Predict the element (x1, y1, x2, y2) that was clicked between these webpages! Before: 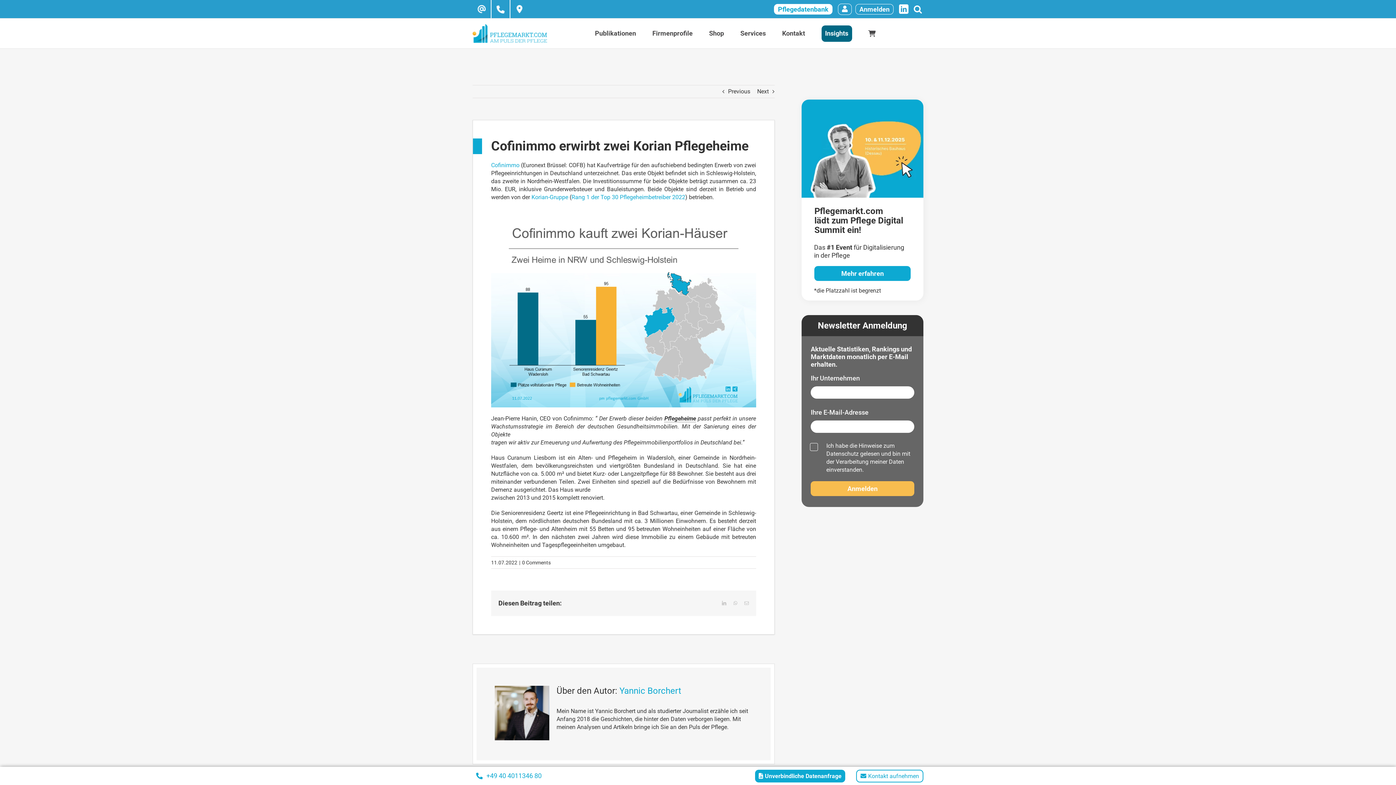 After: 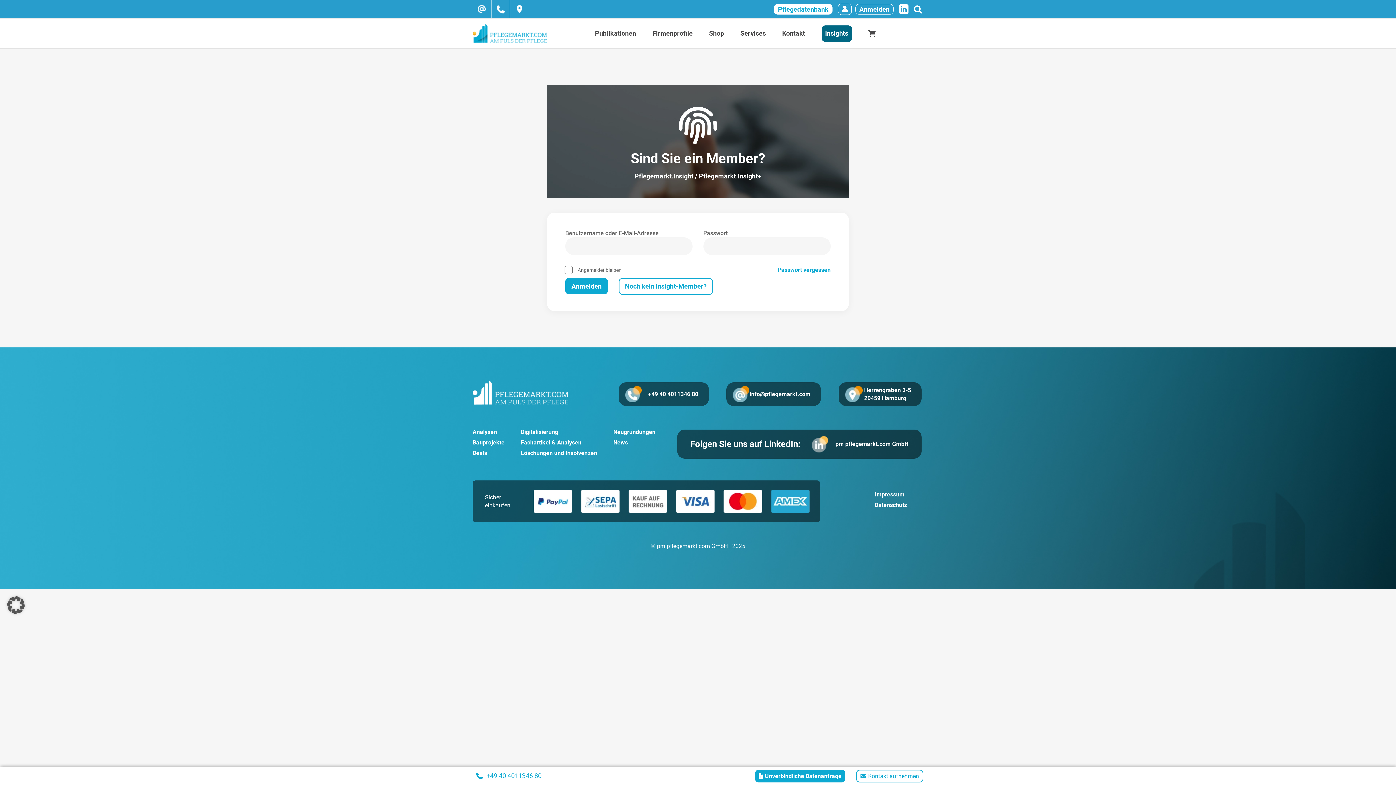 Action: bbox: (838, 3, 852, 14)